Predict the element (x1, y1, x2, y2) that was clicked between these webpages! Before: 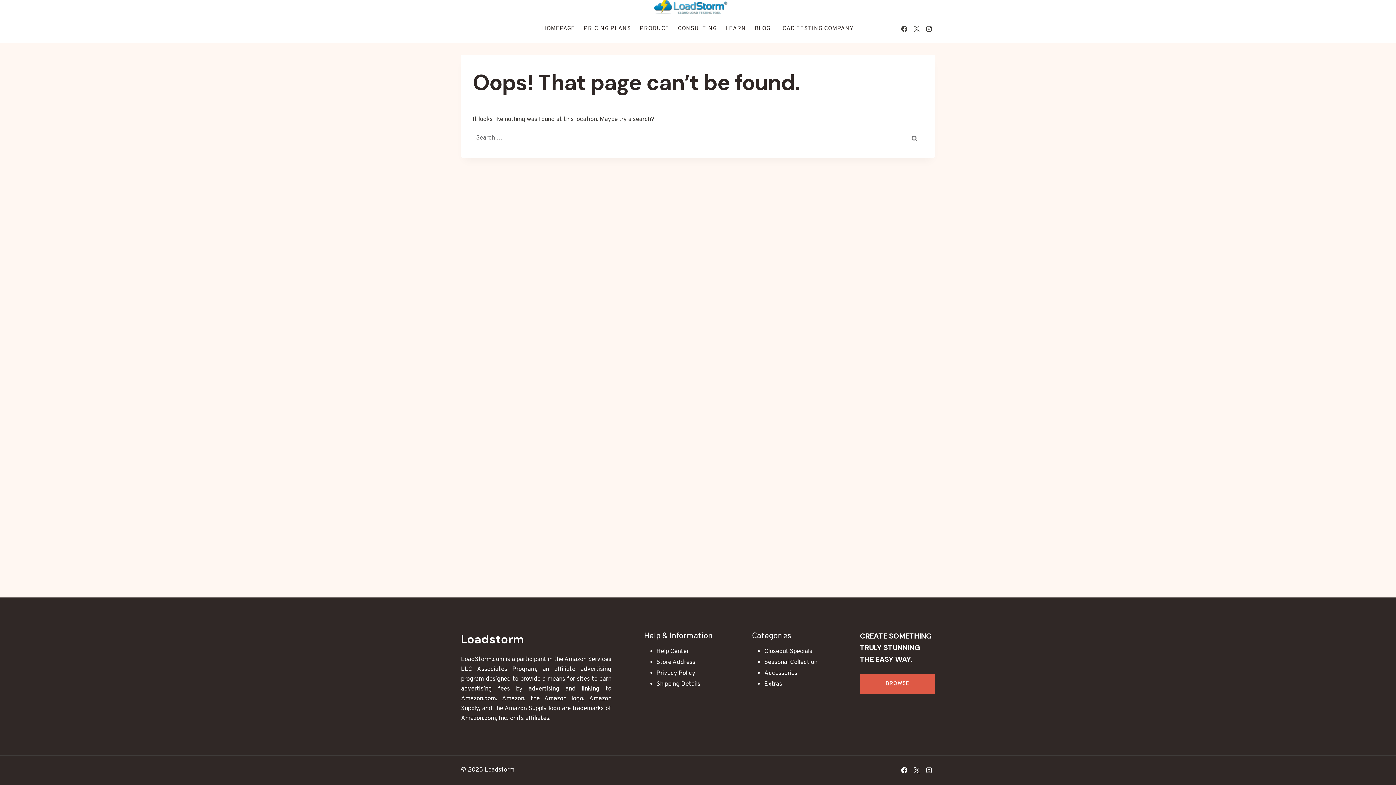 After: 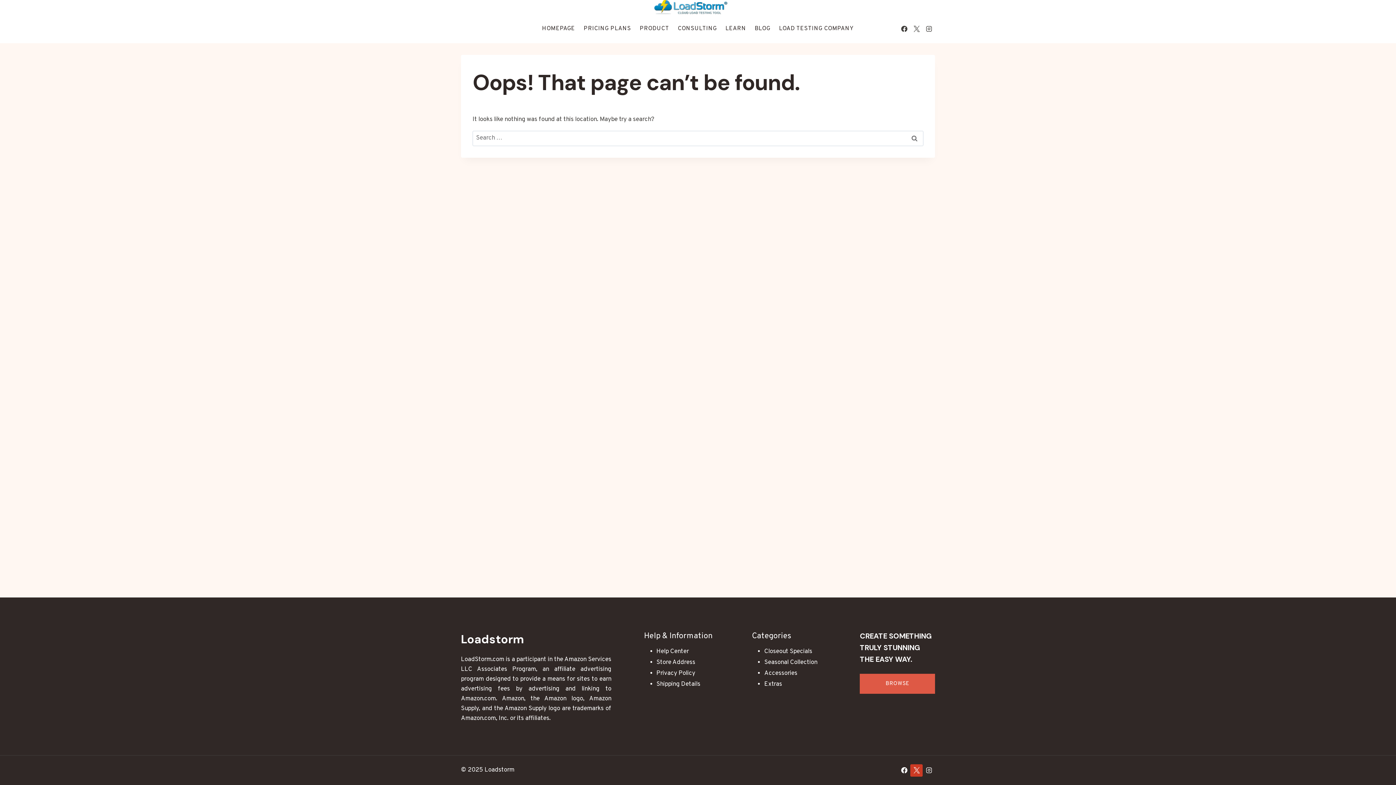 Action: label: X bbox: (910, 764, 922, 776)